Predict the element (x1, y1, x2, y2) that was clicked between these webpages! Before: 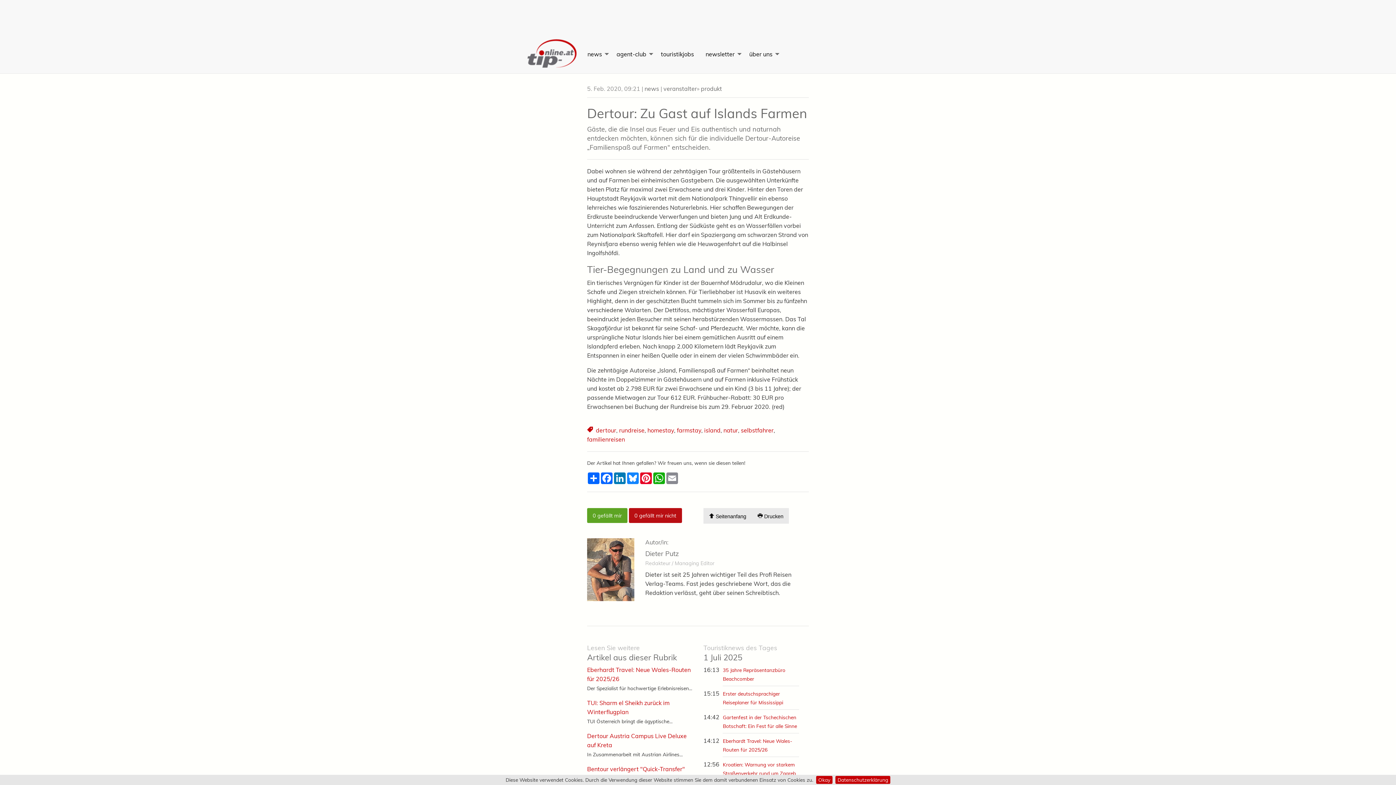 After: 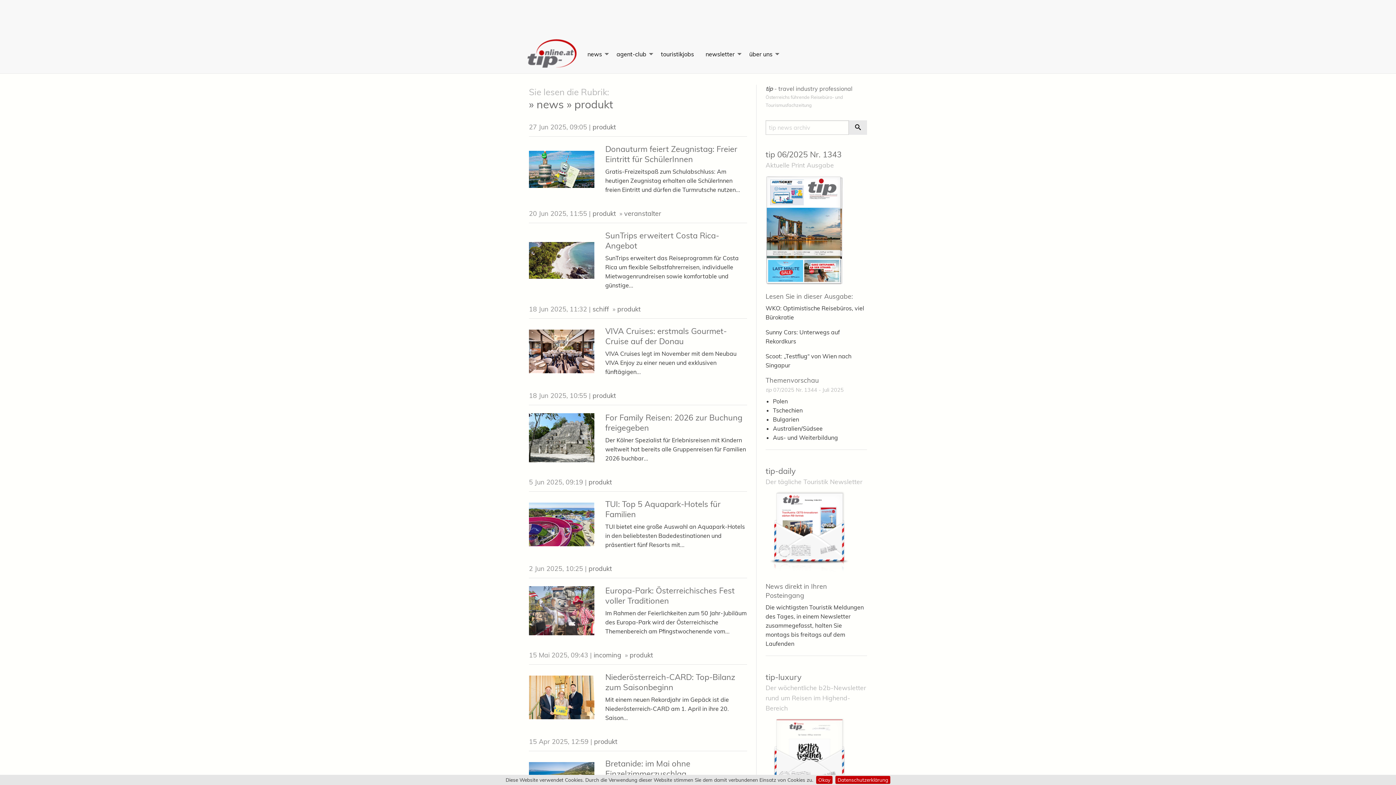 Action: bbox: (701, 85, 722, 92) label: produkt